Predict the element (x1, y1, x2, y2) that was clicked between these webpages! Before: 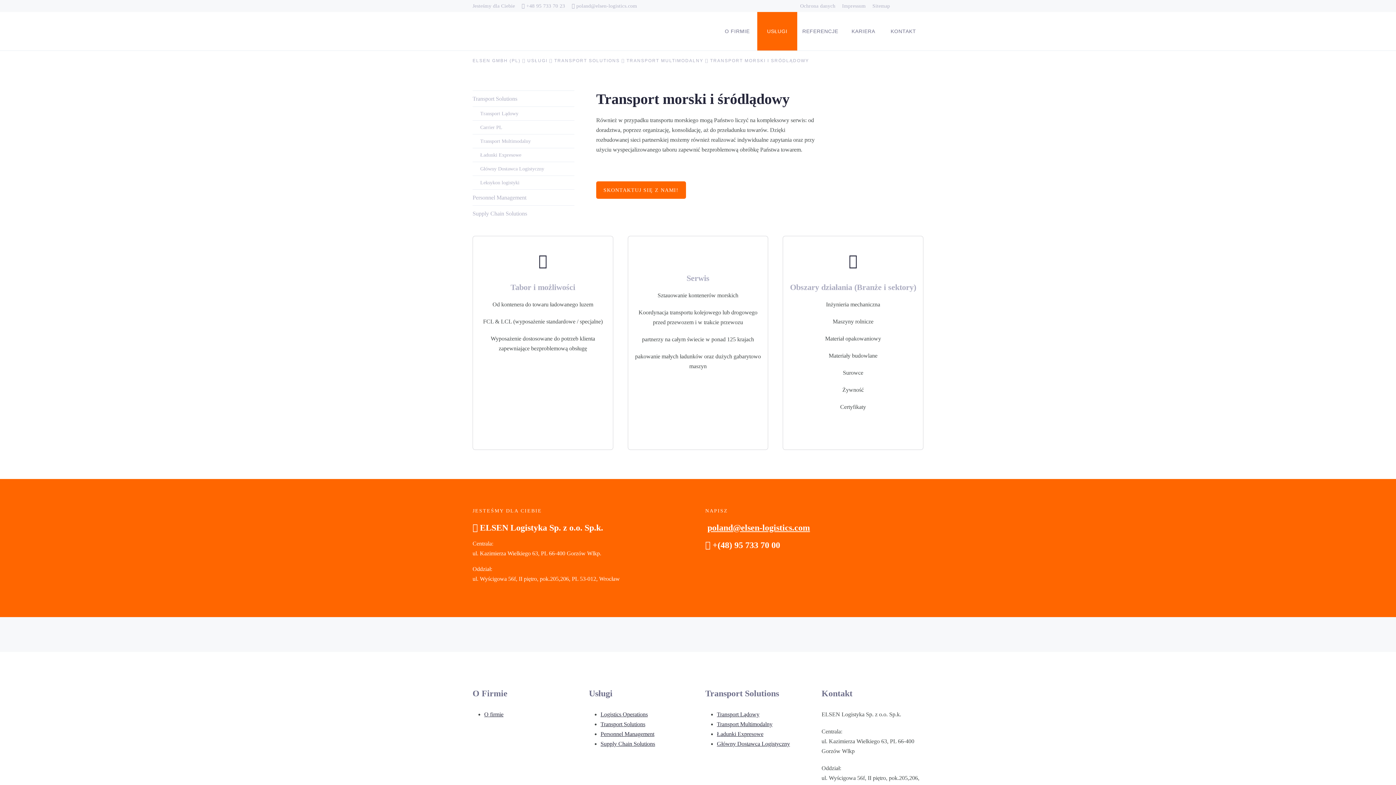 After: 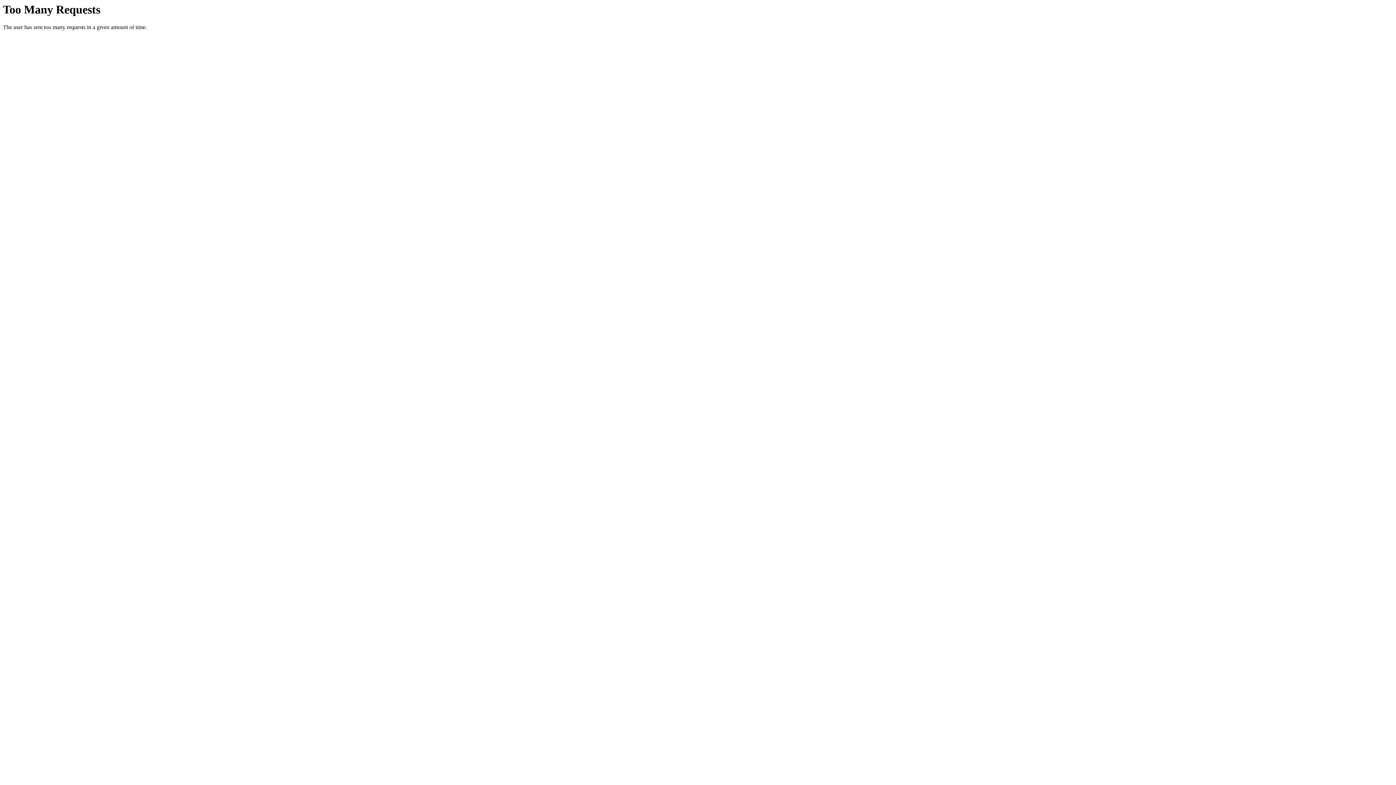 Action: bbox: (472, 120, 574, 134) label: Carrier PL